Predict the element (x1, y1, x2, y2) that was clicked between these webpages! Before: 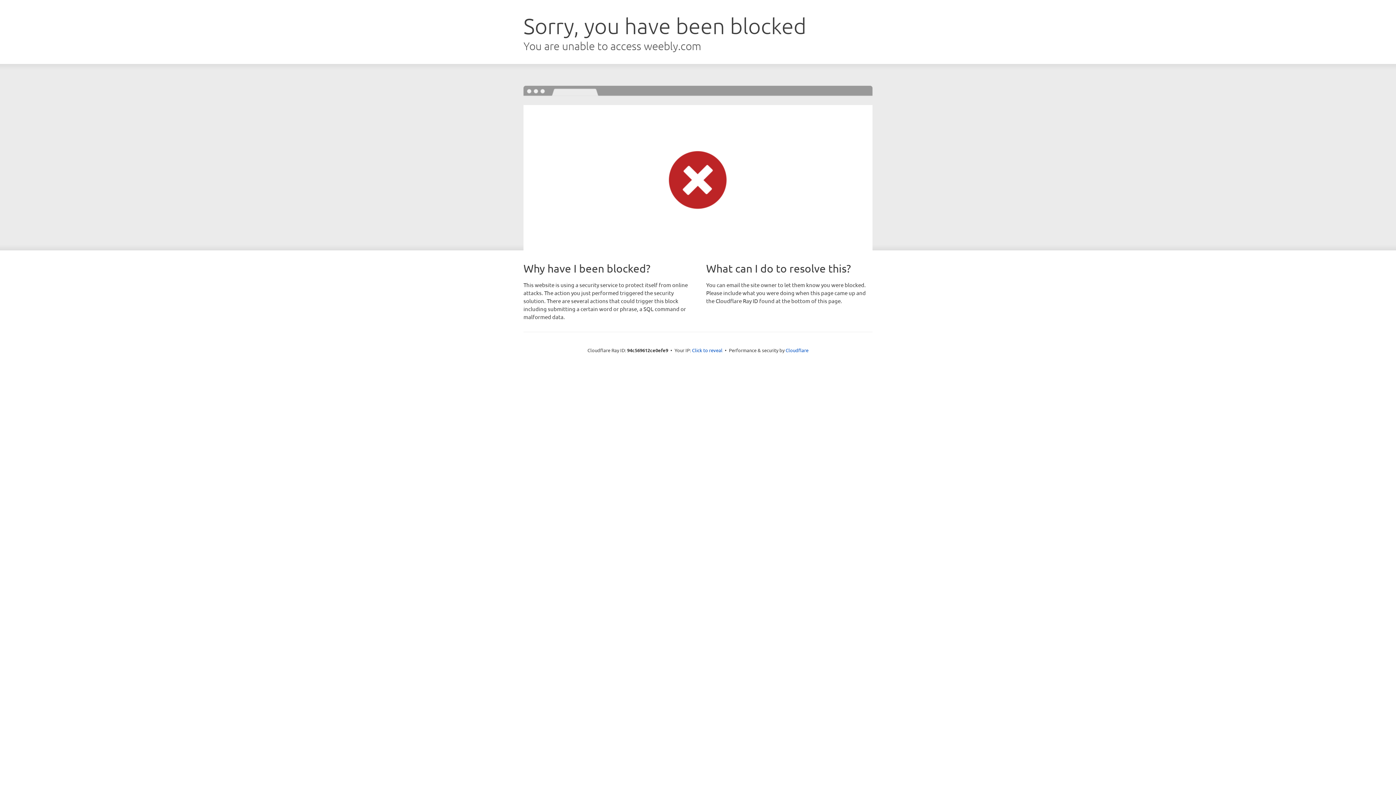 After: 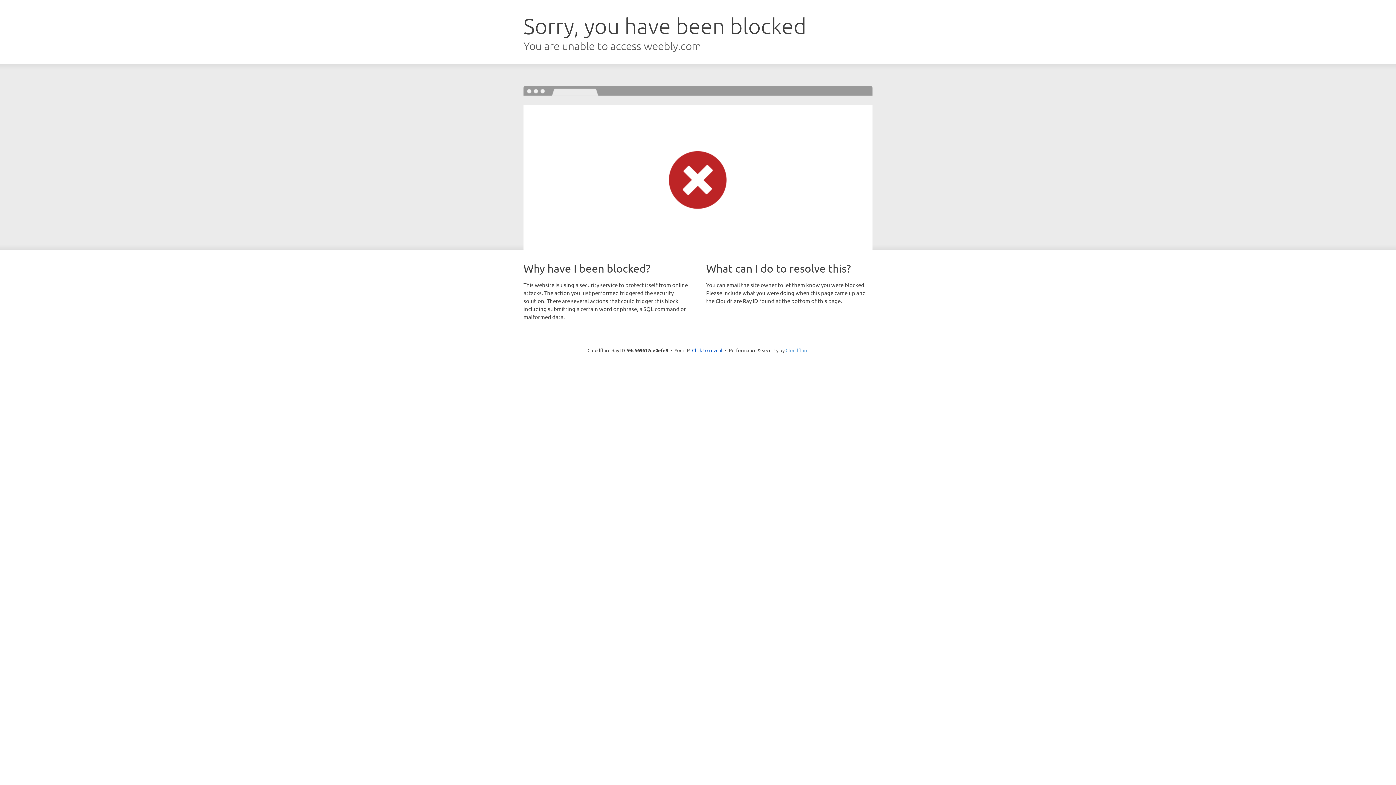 Action: label: Cloudflare bbox: (785, 347, 808, 353)